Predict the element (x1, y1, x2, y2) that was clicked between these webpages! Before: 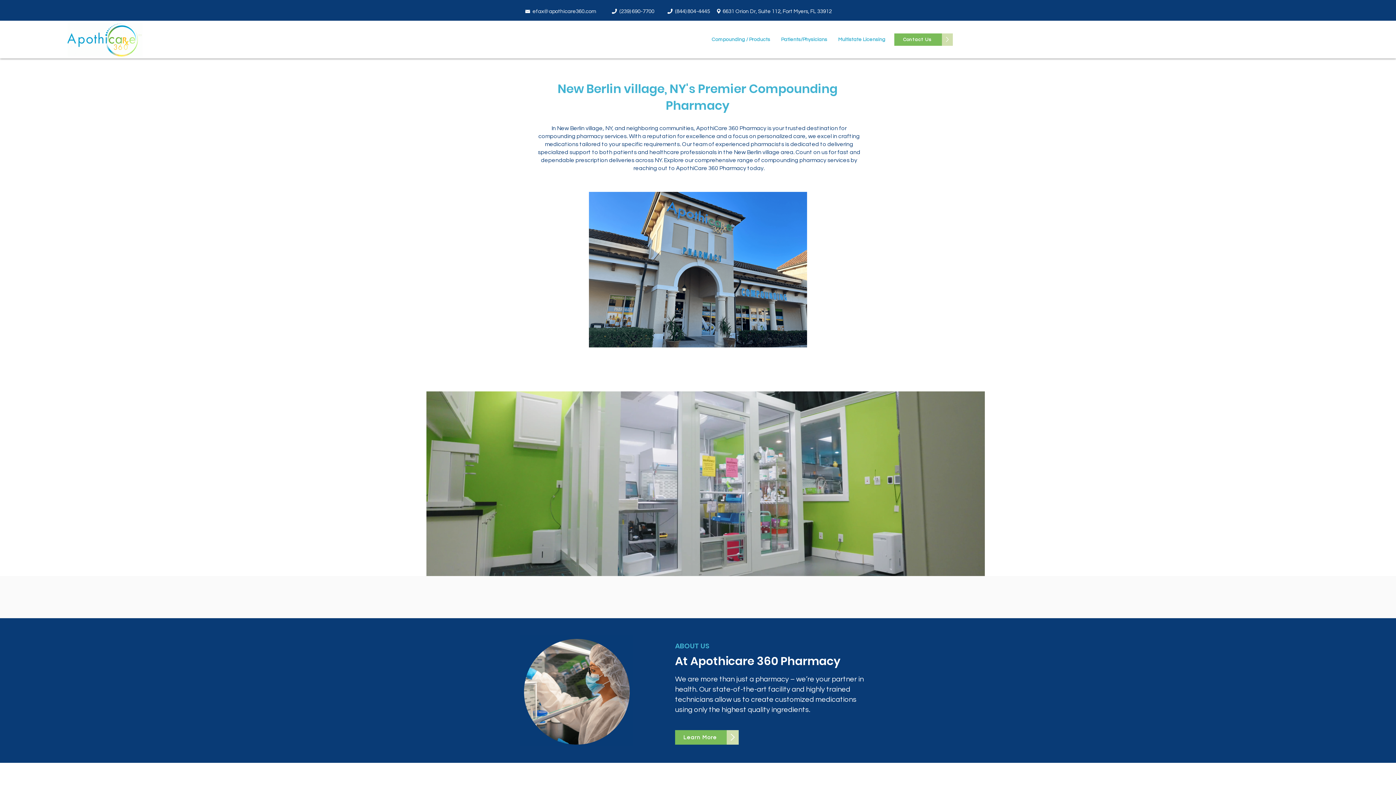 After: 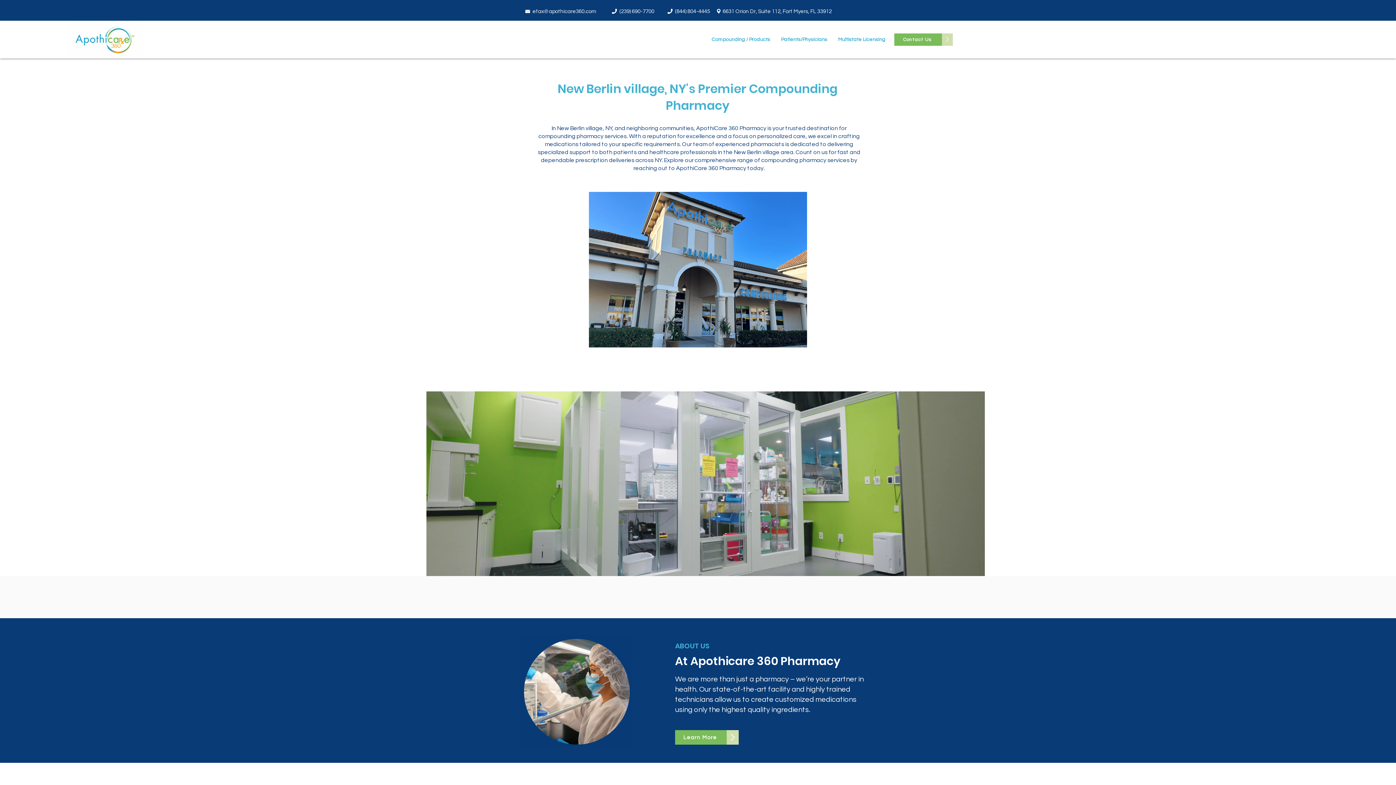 Action: bbox: (775, 34, 832, 44) label: Patients/Physicians